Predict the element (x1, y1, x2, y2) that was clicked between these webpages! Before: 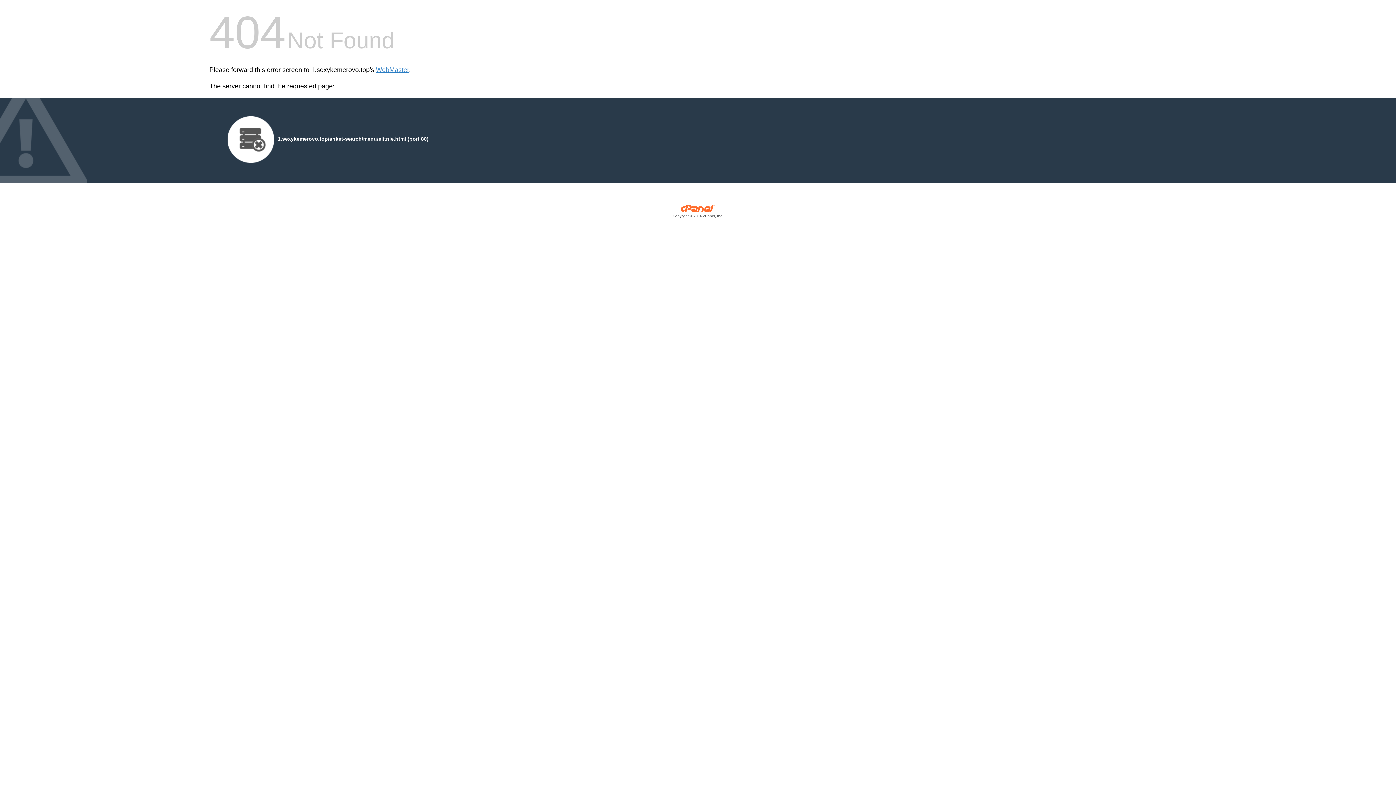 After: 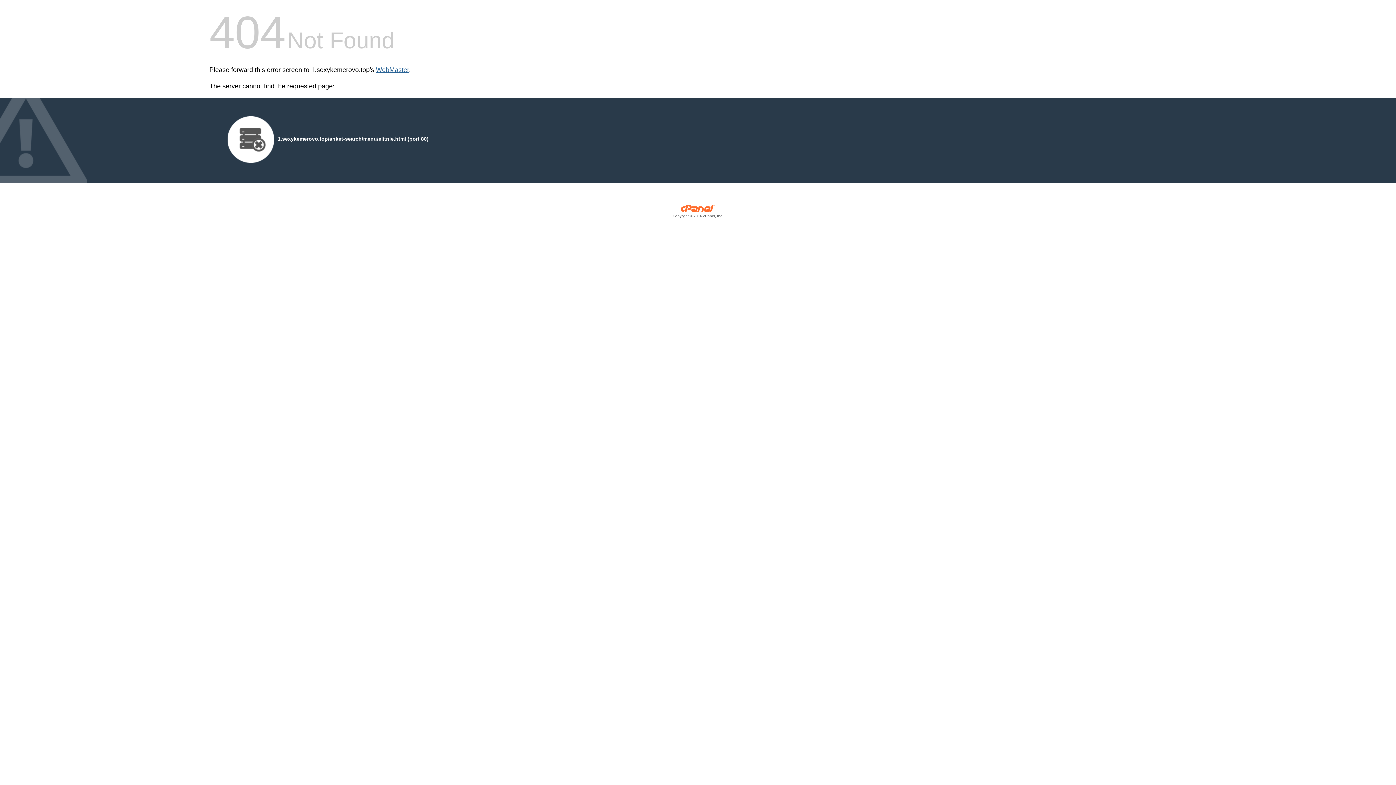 Action: label: WebMaster bbox: (376, 66, 409, 73)